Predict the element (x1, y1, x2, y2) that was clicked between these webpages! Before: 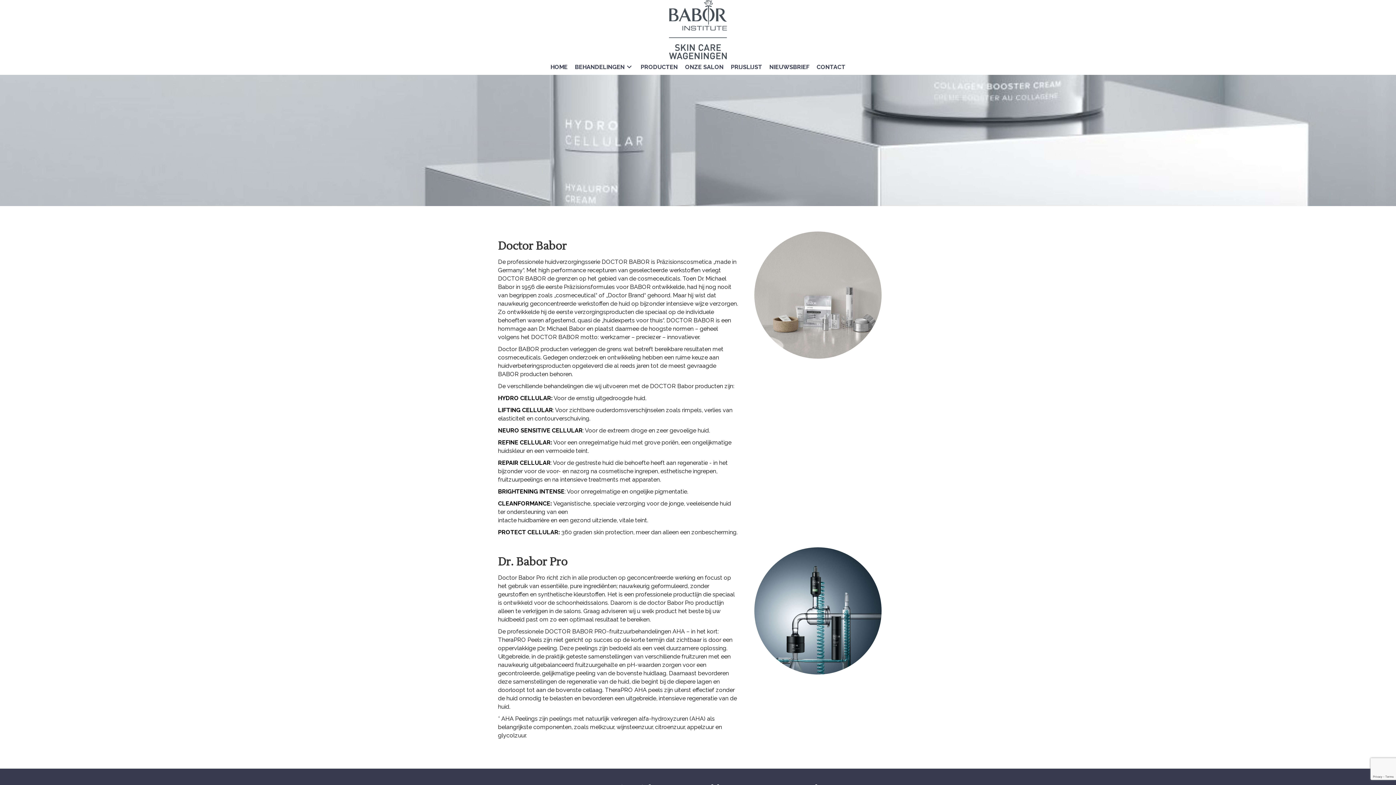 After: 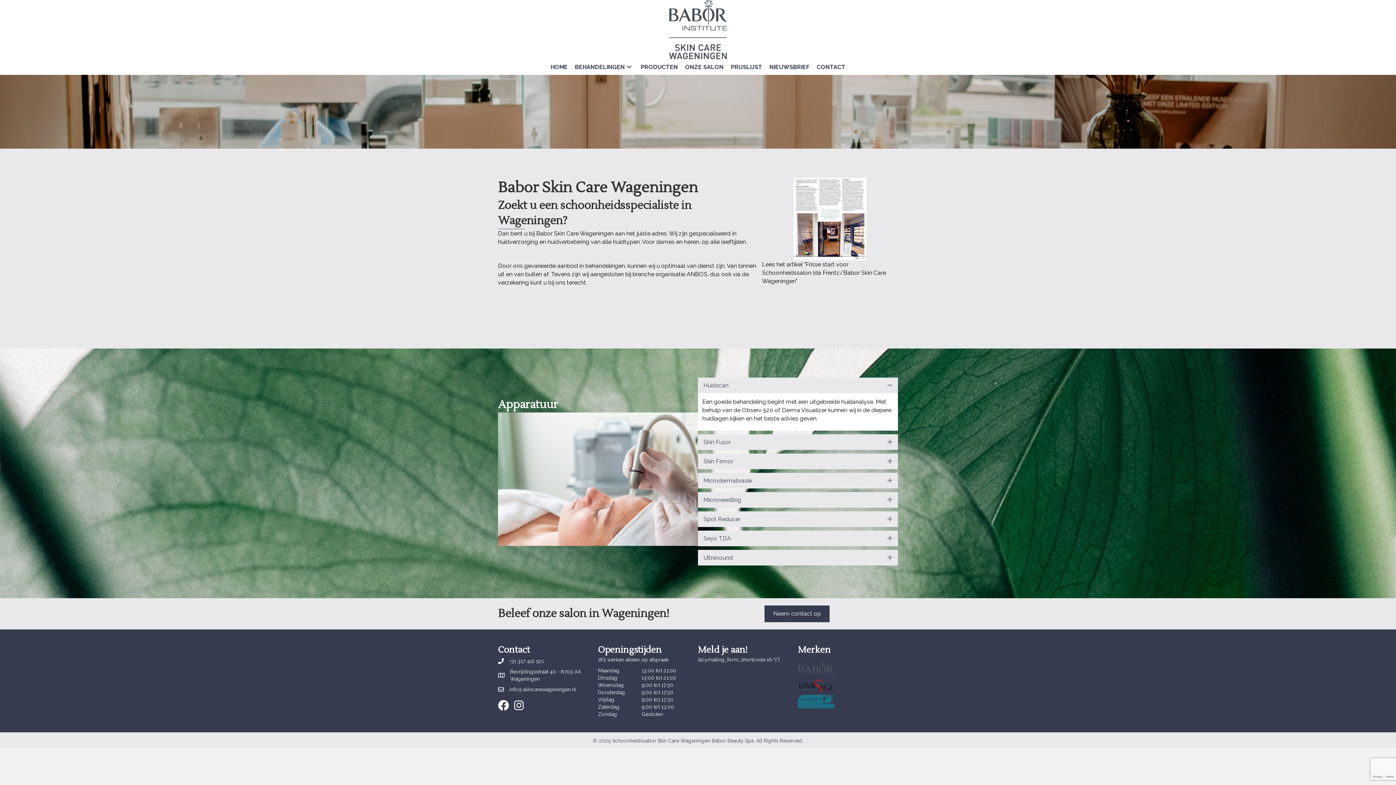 Action: bbox: (547, 59, 571, 74) label: HOME